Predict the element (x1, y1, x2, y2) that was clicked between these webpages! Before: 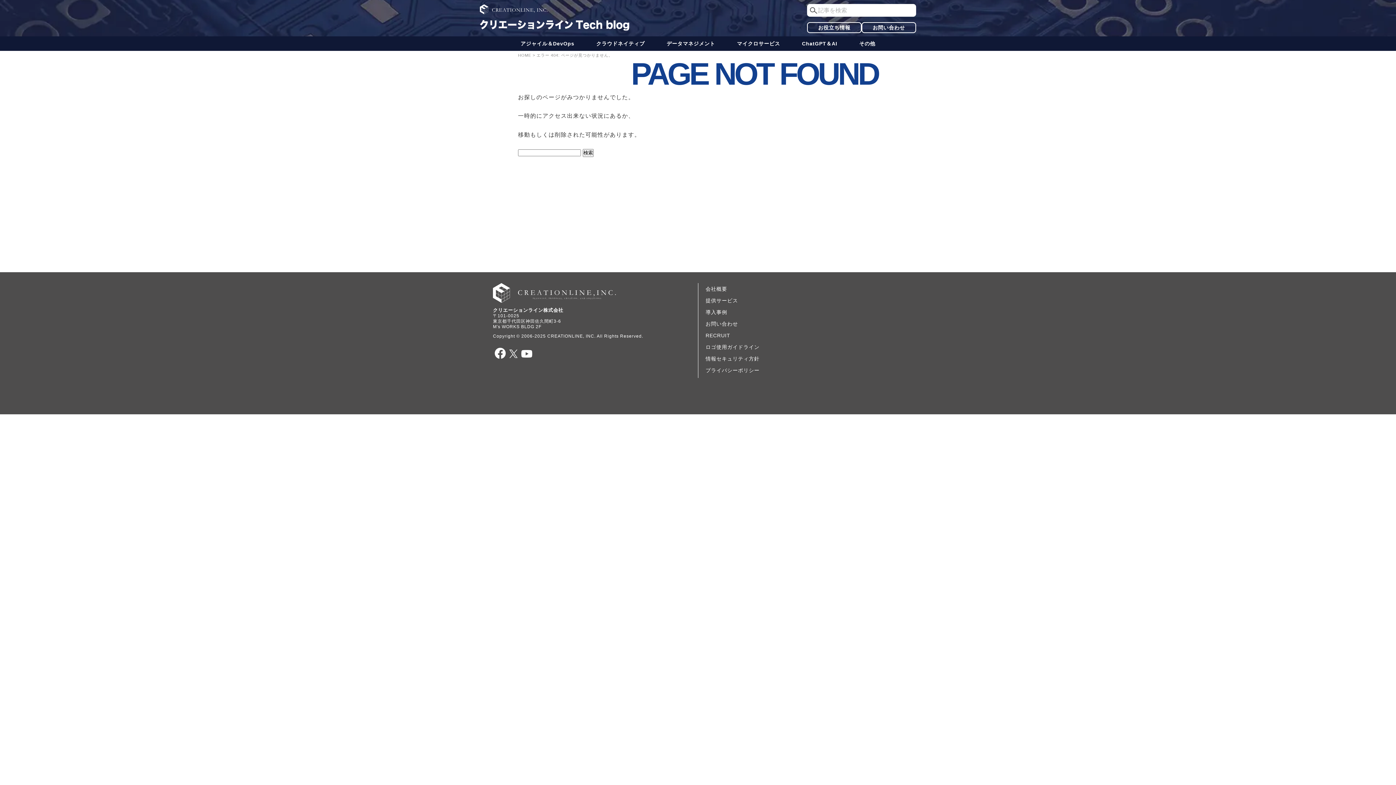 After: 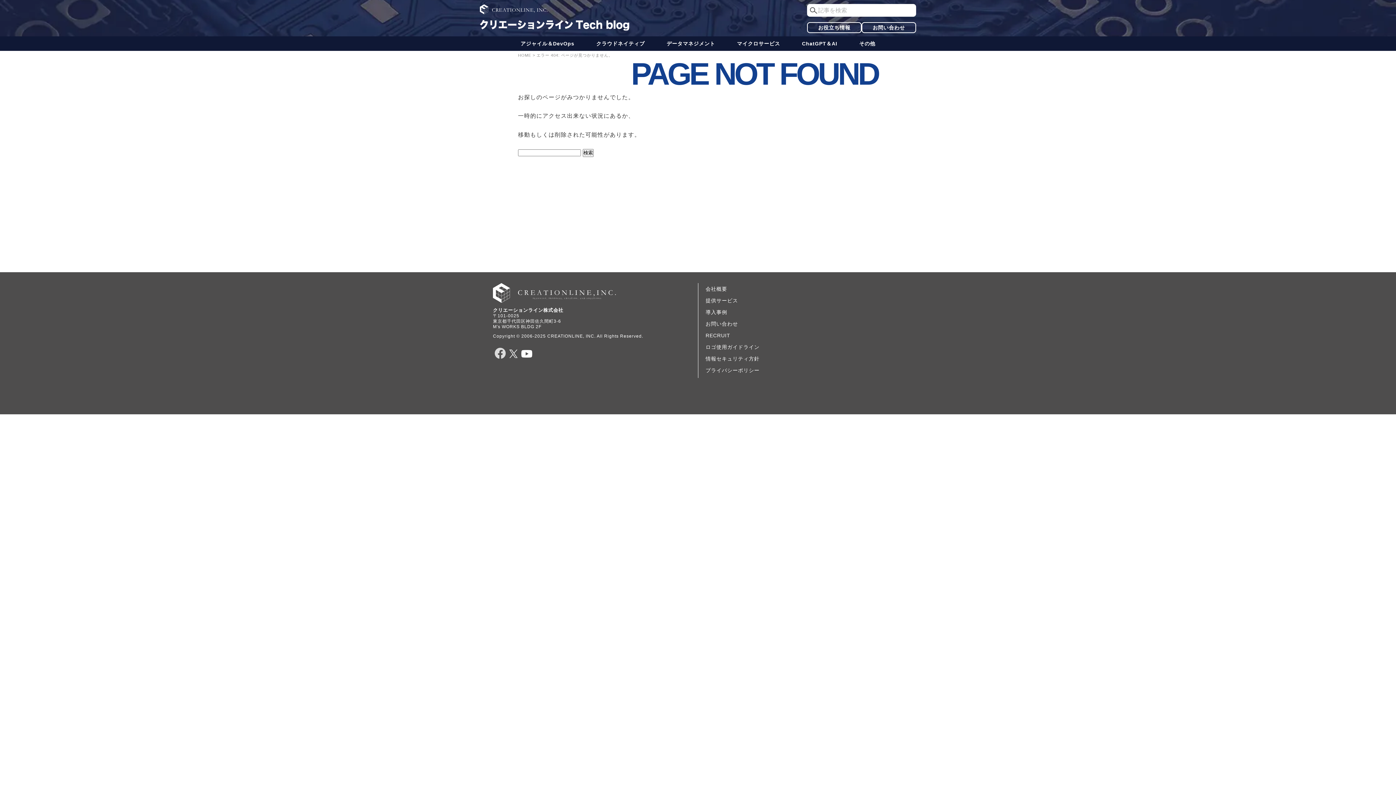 Action: bbox: (494, 351, 505, 357)